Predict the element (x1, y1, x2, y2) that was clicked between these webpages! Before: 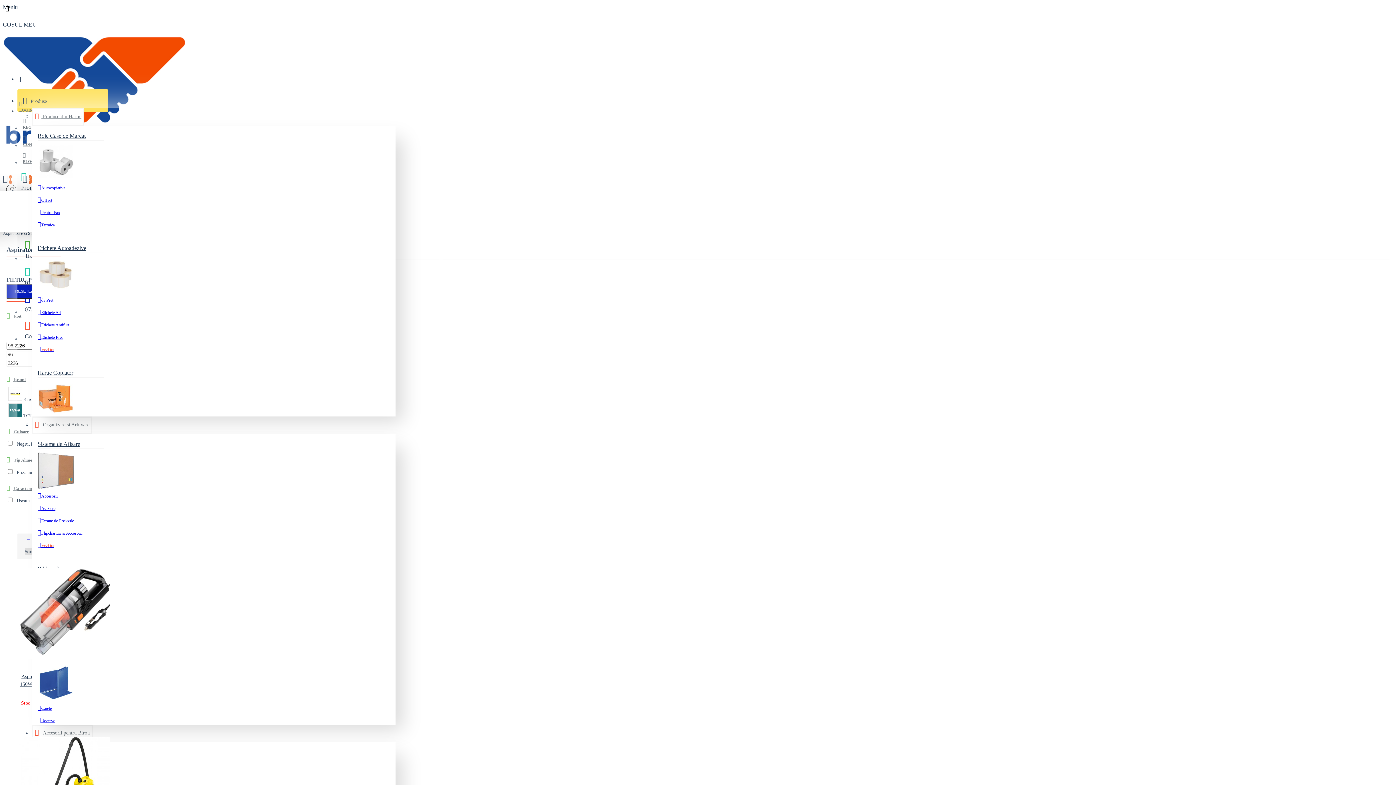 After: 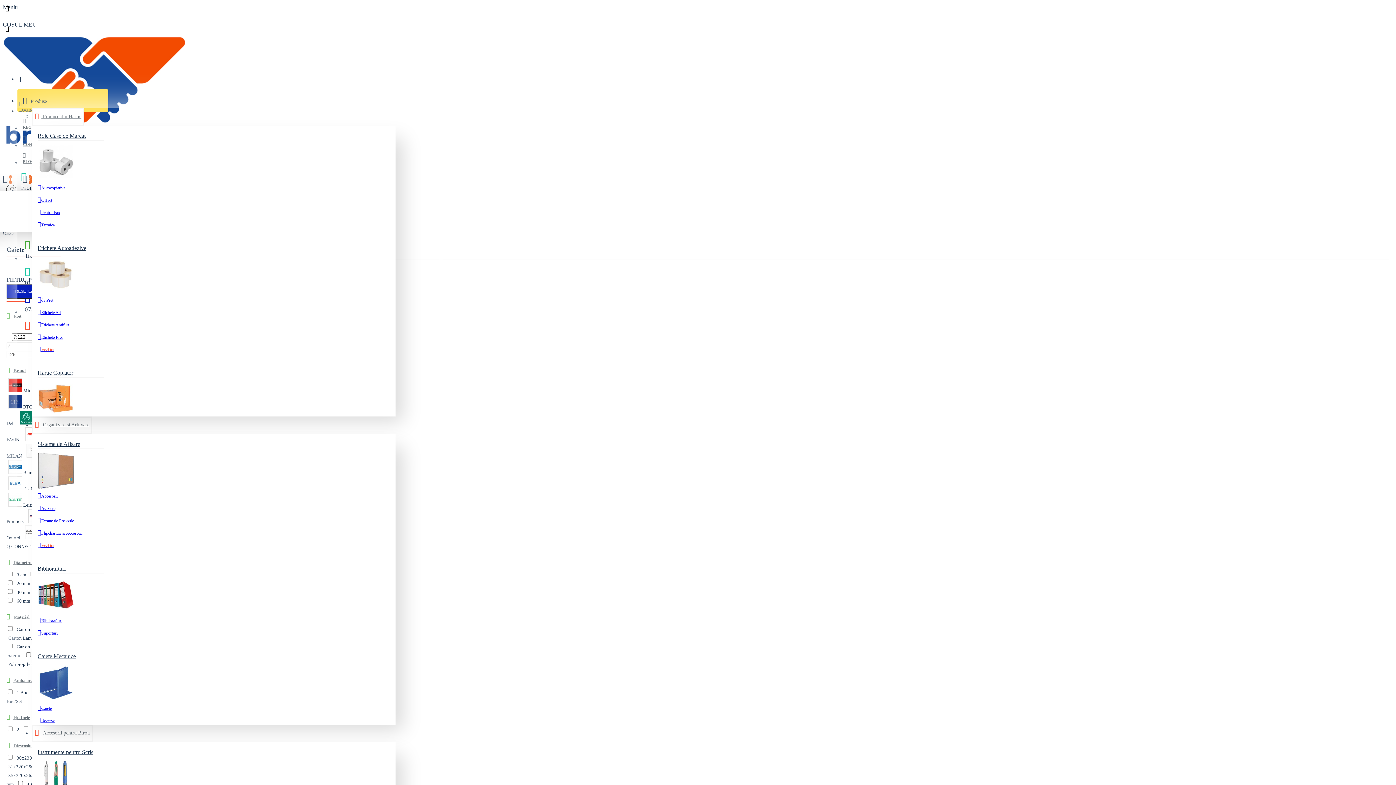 Action: bbox: (37, 703, 51, 713) label: Caiete